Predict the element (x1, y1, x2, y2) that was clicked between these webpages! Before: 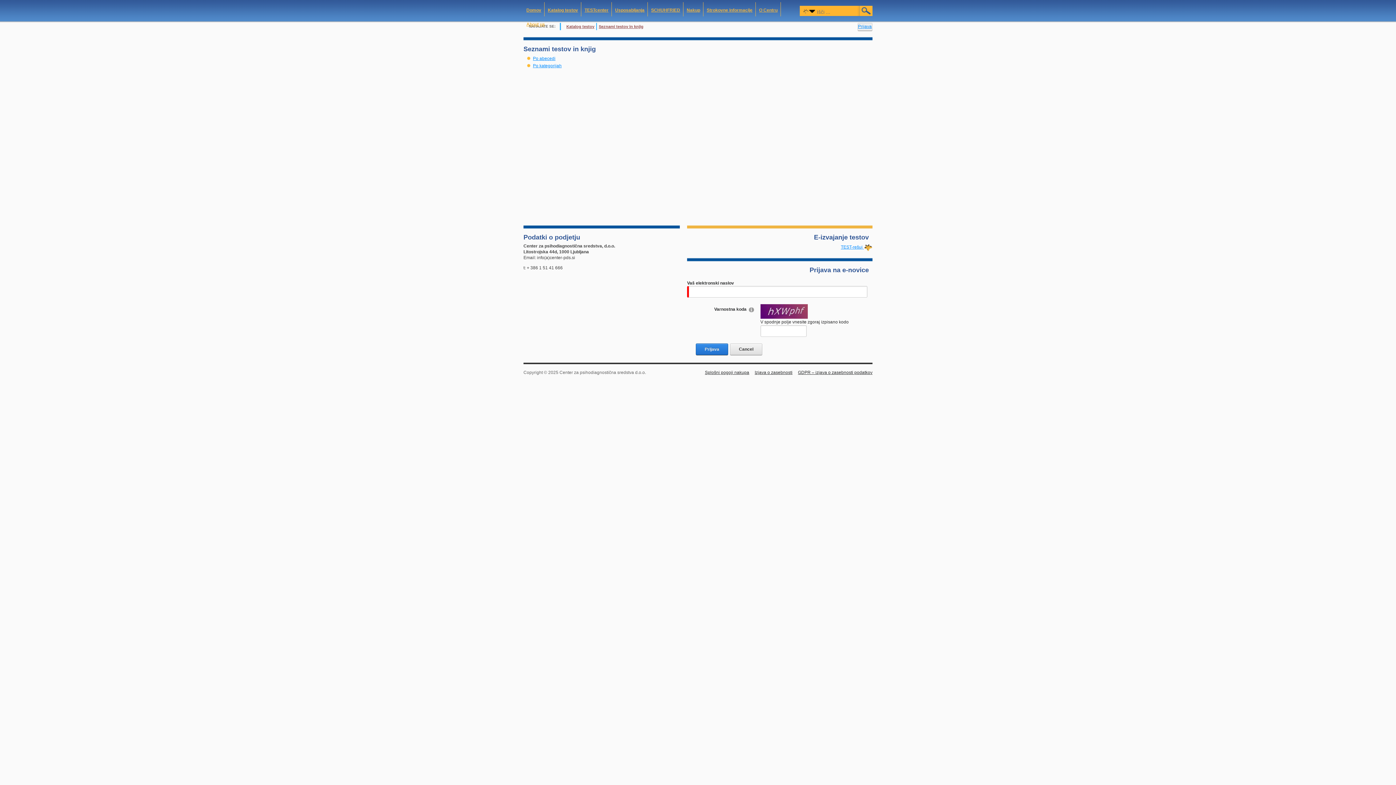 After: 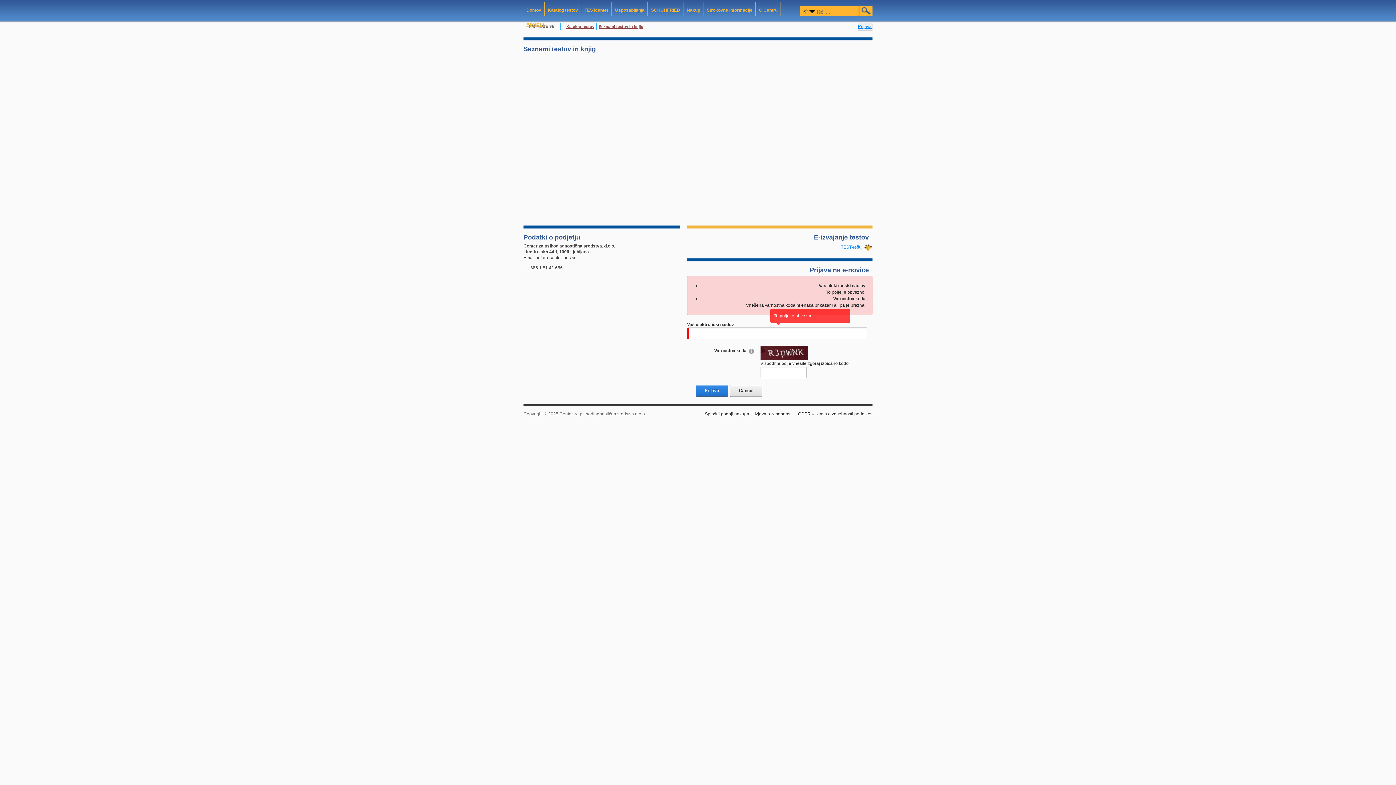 Action: label: Prijava bbox: (696, 343, 728, 355)